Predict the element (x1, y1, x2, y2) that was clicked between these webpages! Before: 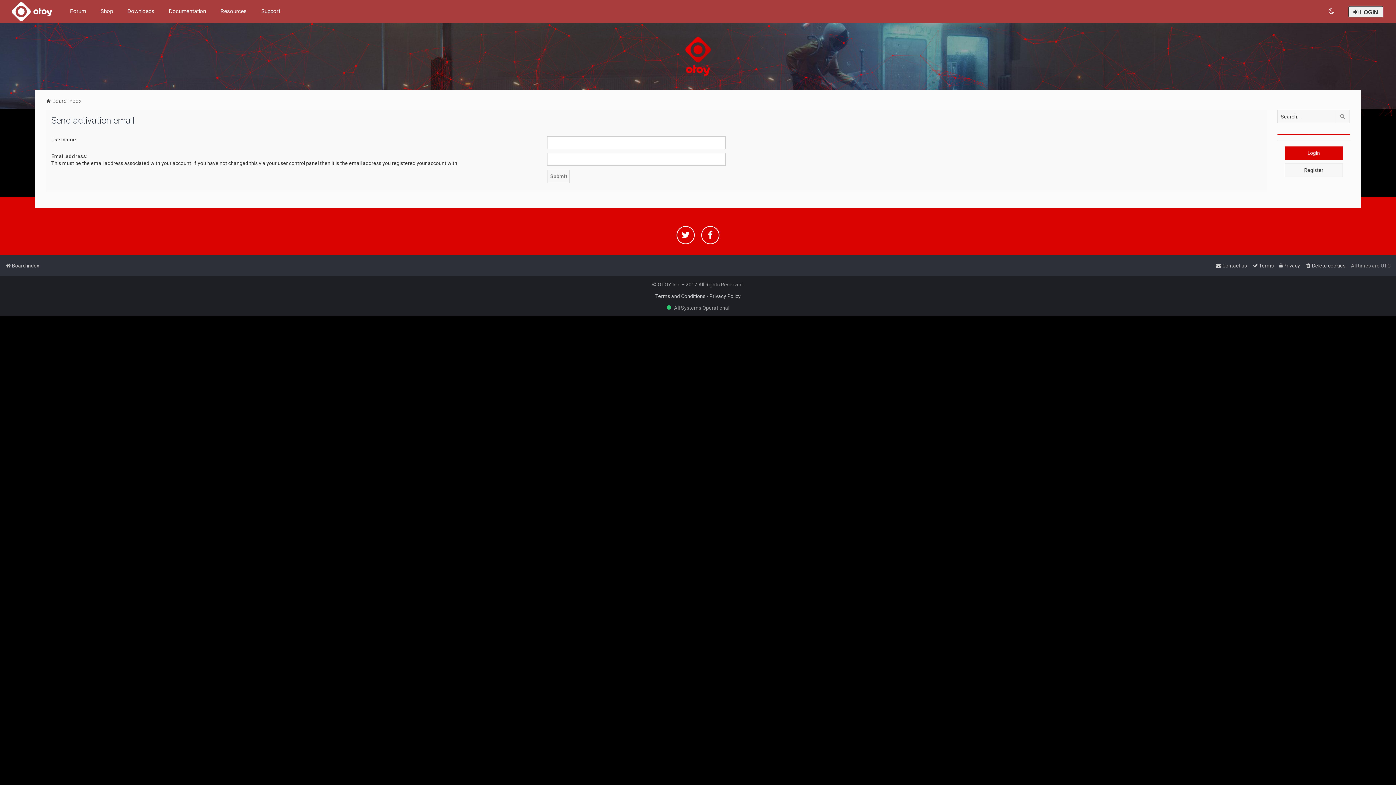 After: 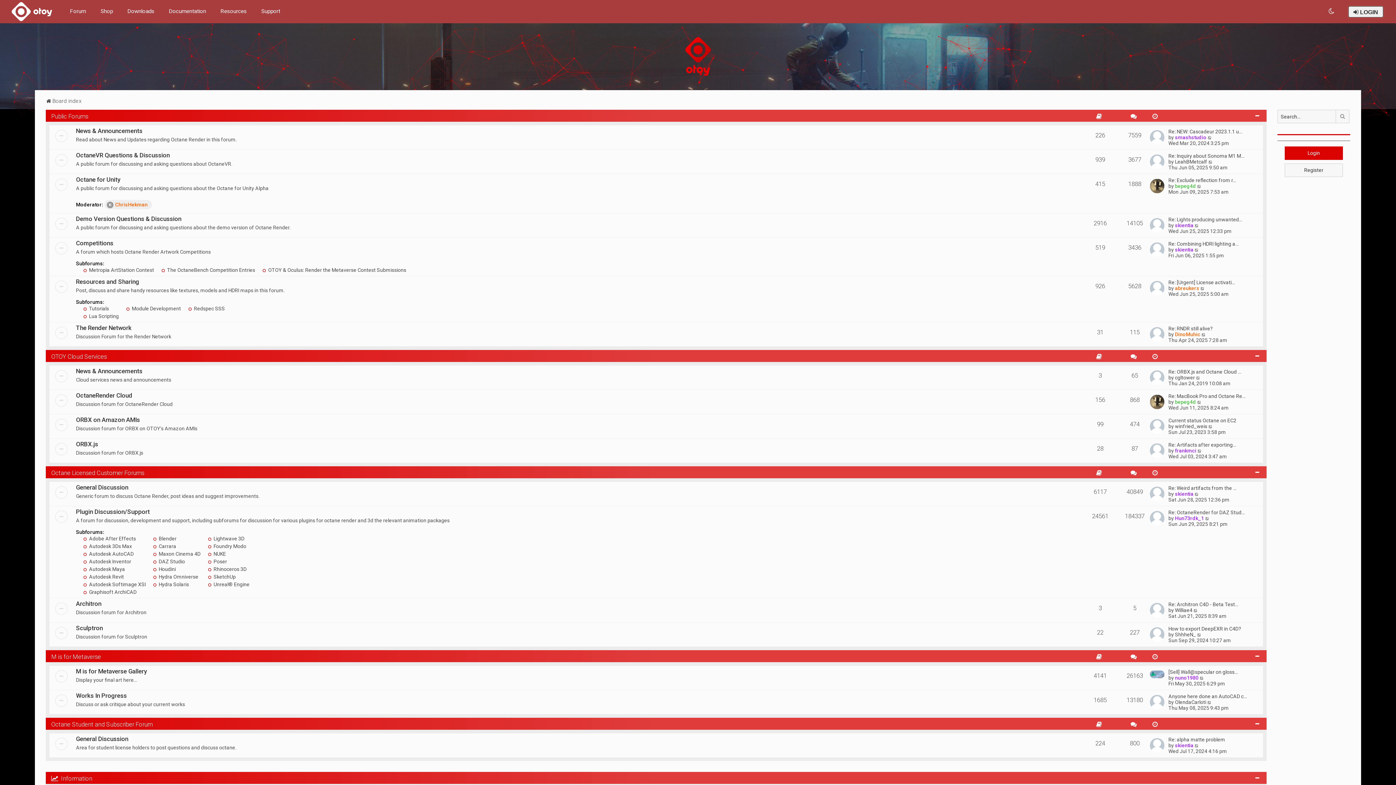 Action: label: Board index bbox: (45, 96, 81, 106)